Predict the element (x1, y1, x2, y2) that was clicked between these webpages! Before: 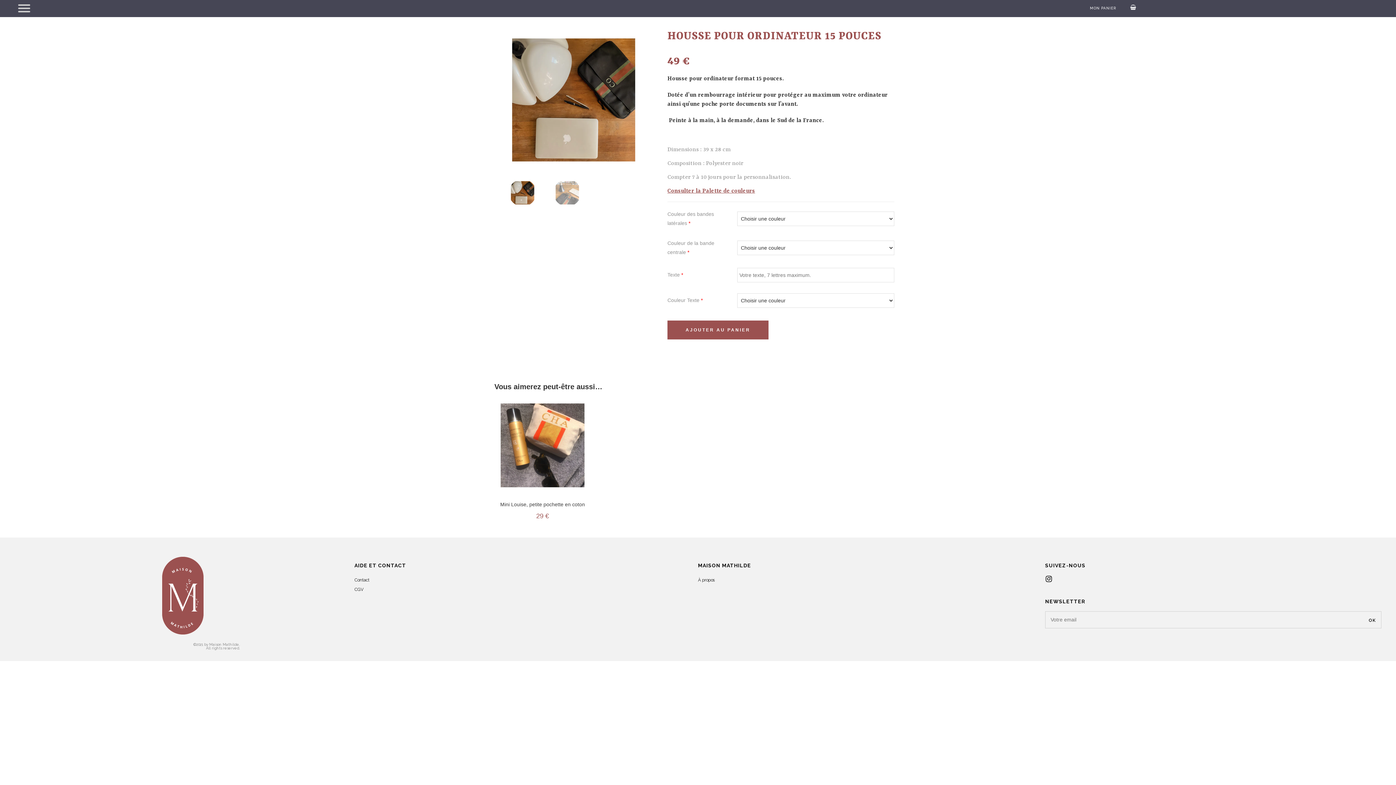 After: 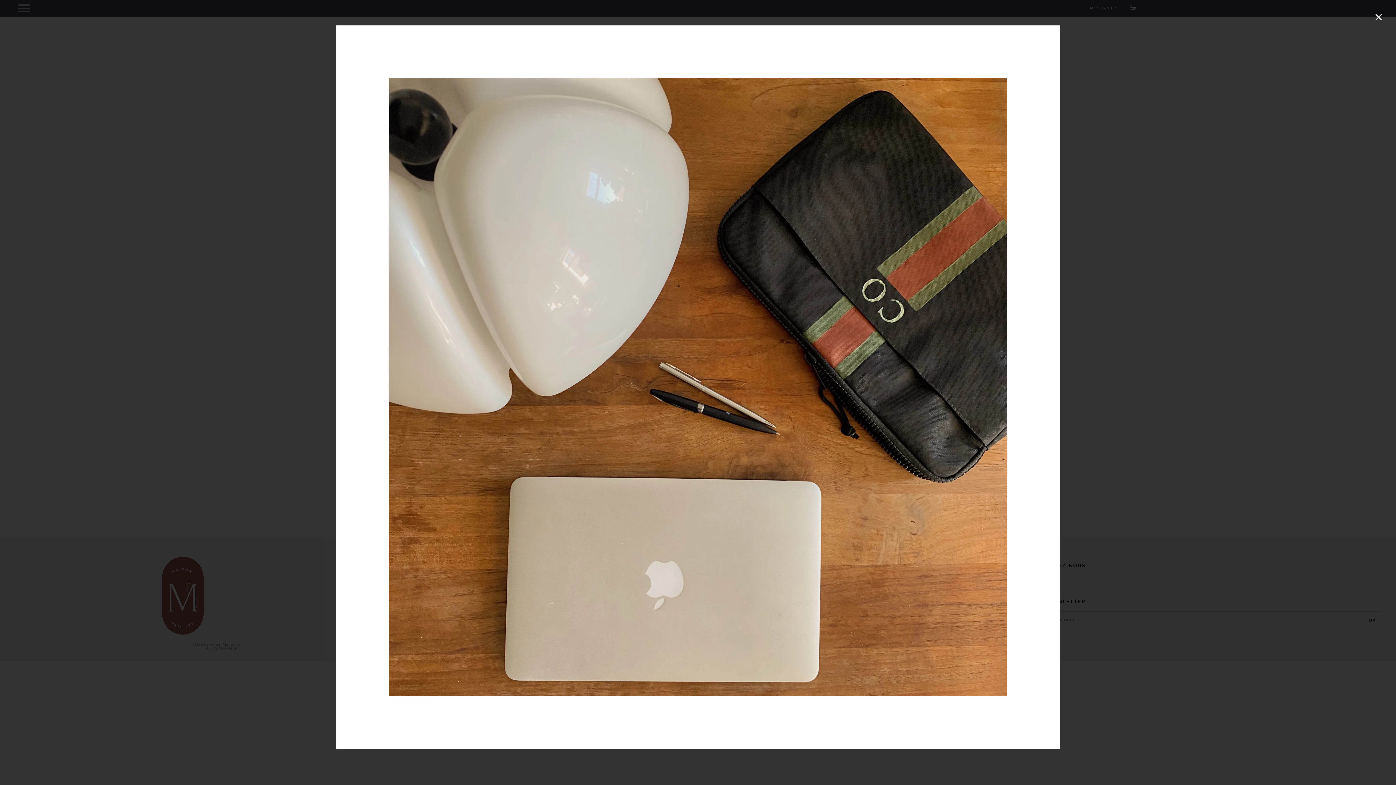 Action: bbox: (501, 96, 645, 102)